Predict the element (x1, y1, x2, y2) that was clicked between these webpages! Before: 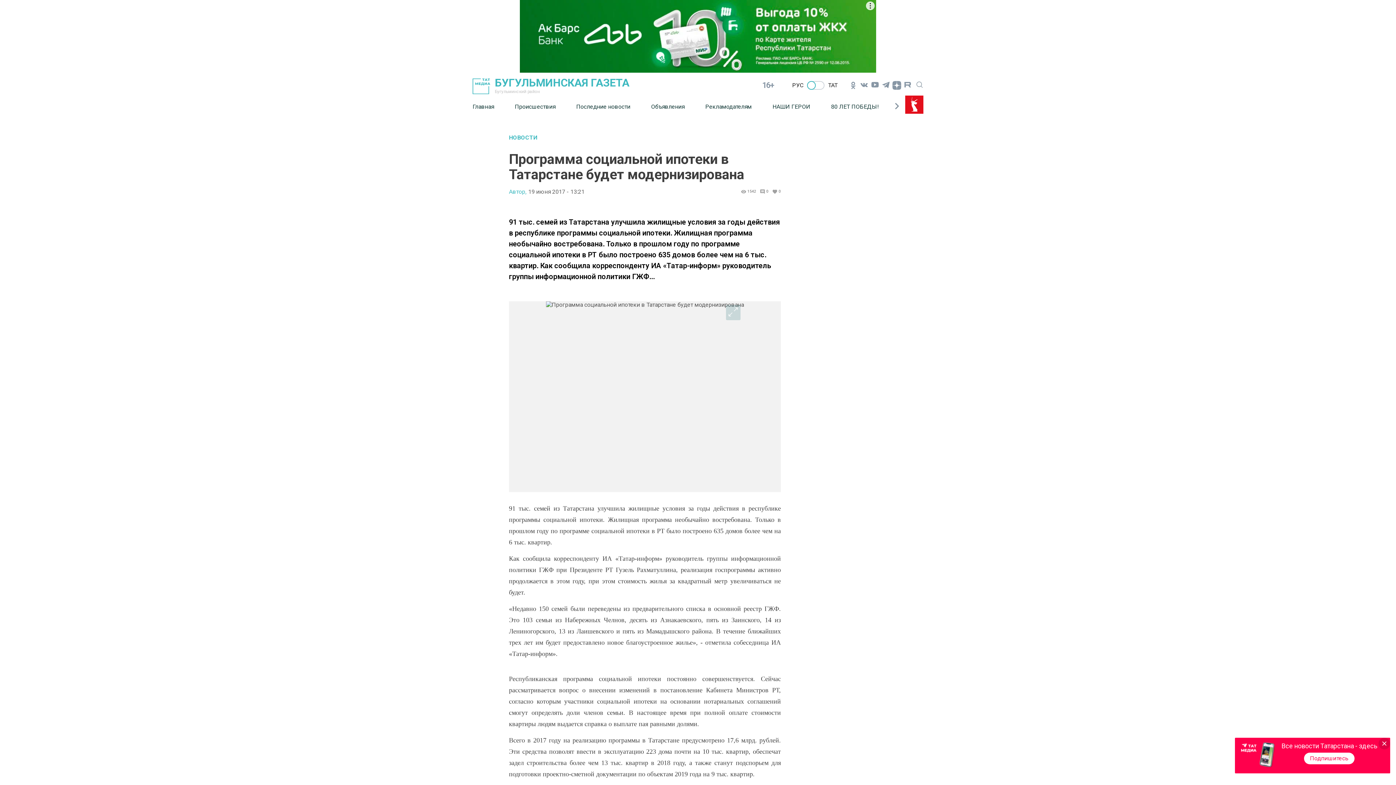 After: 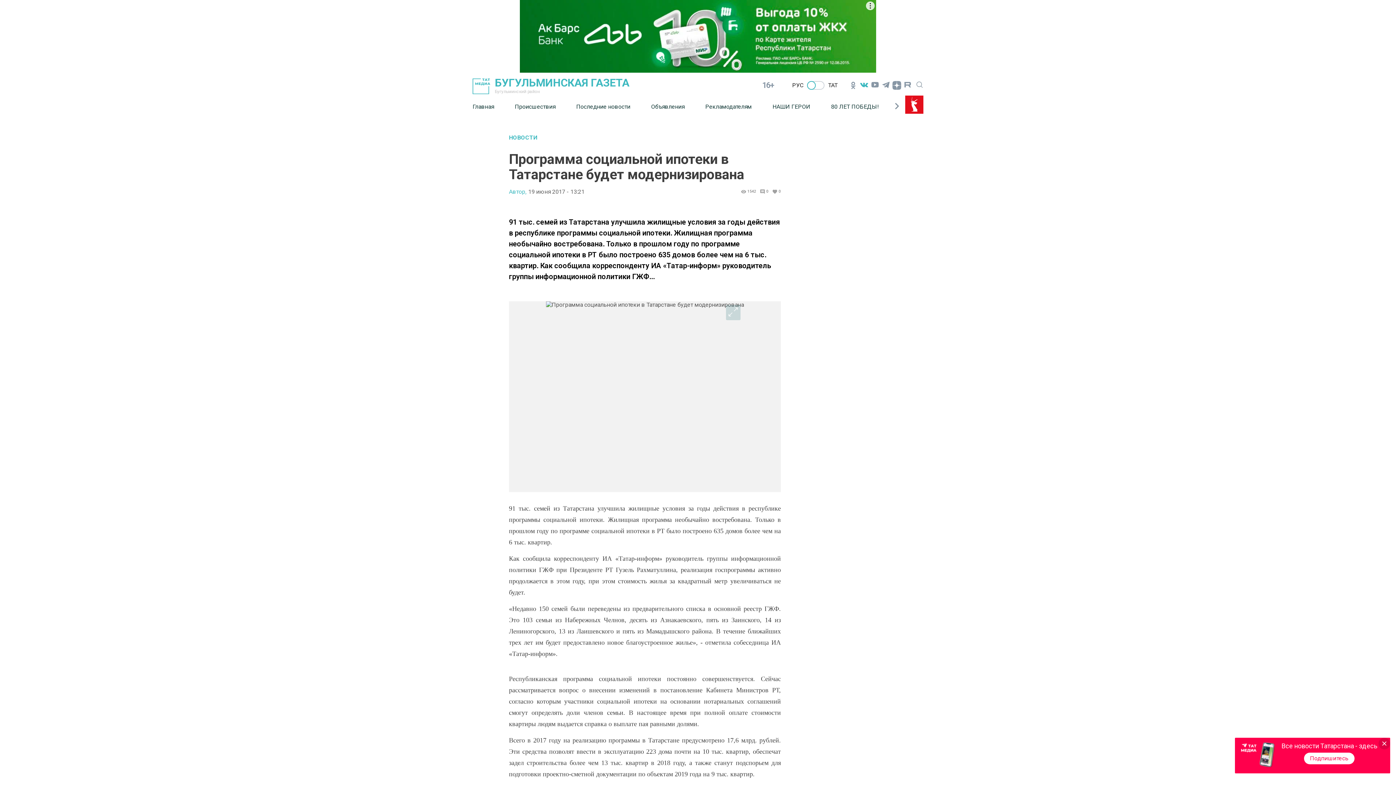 Action: bbox: (858, 79, 869, 90)